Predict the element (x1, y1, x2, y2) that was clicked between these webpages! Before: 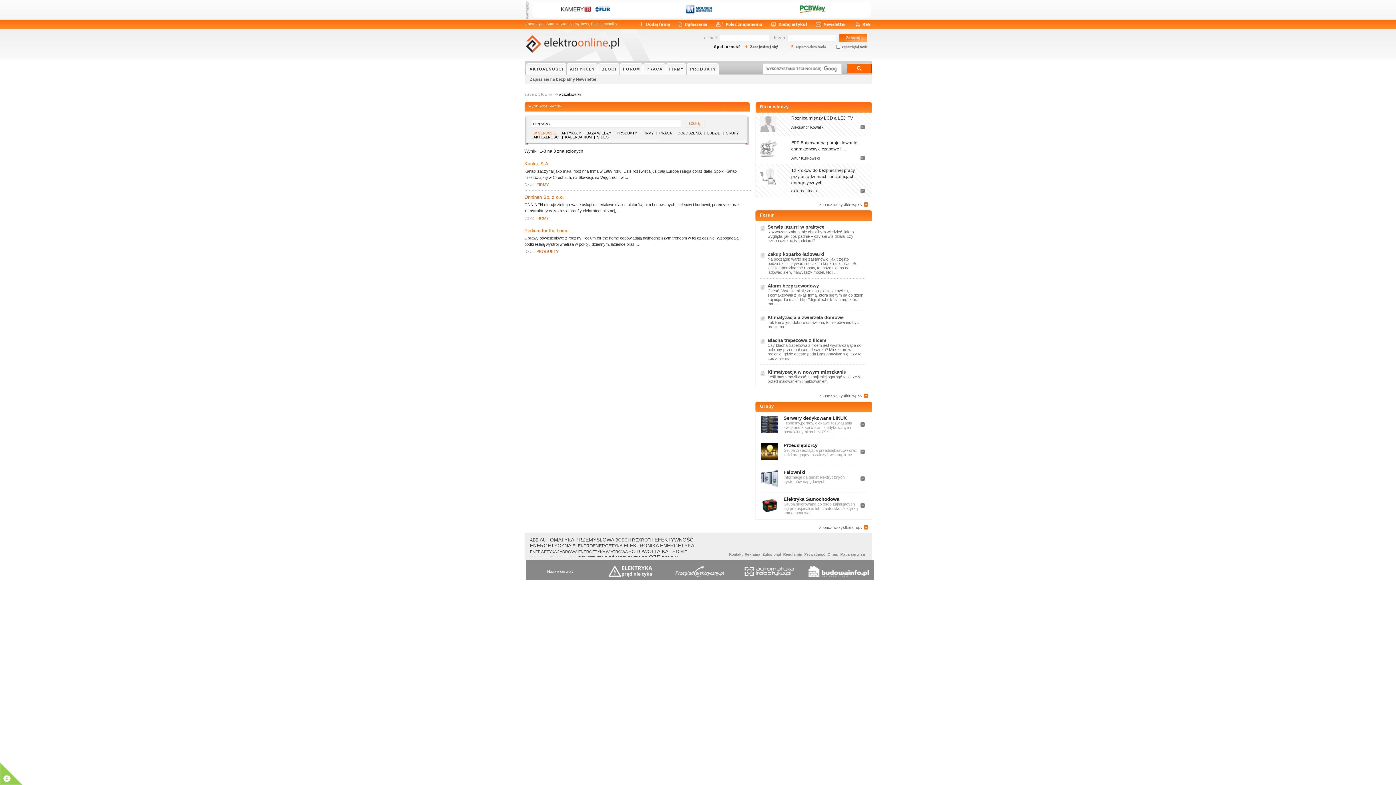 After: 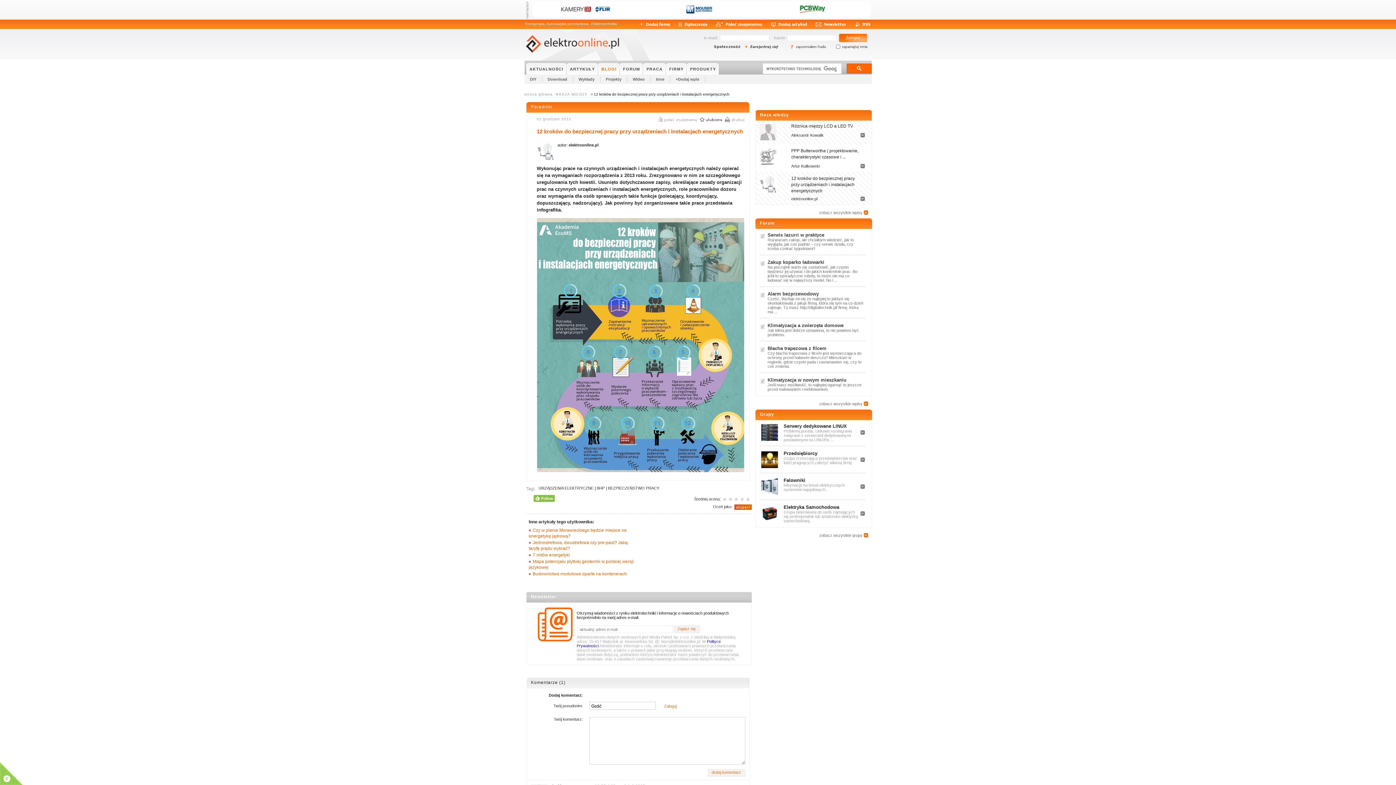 Action: bbox: (860, 189, 864, 193)